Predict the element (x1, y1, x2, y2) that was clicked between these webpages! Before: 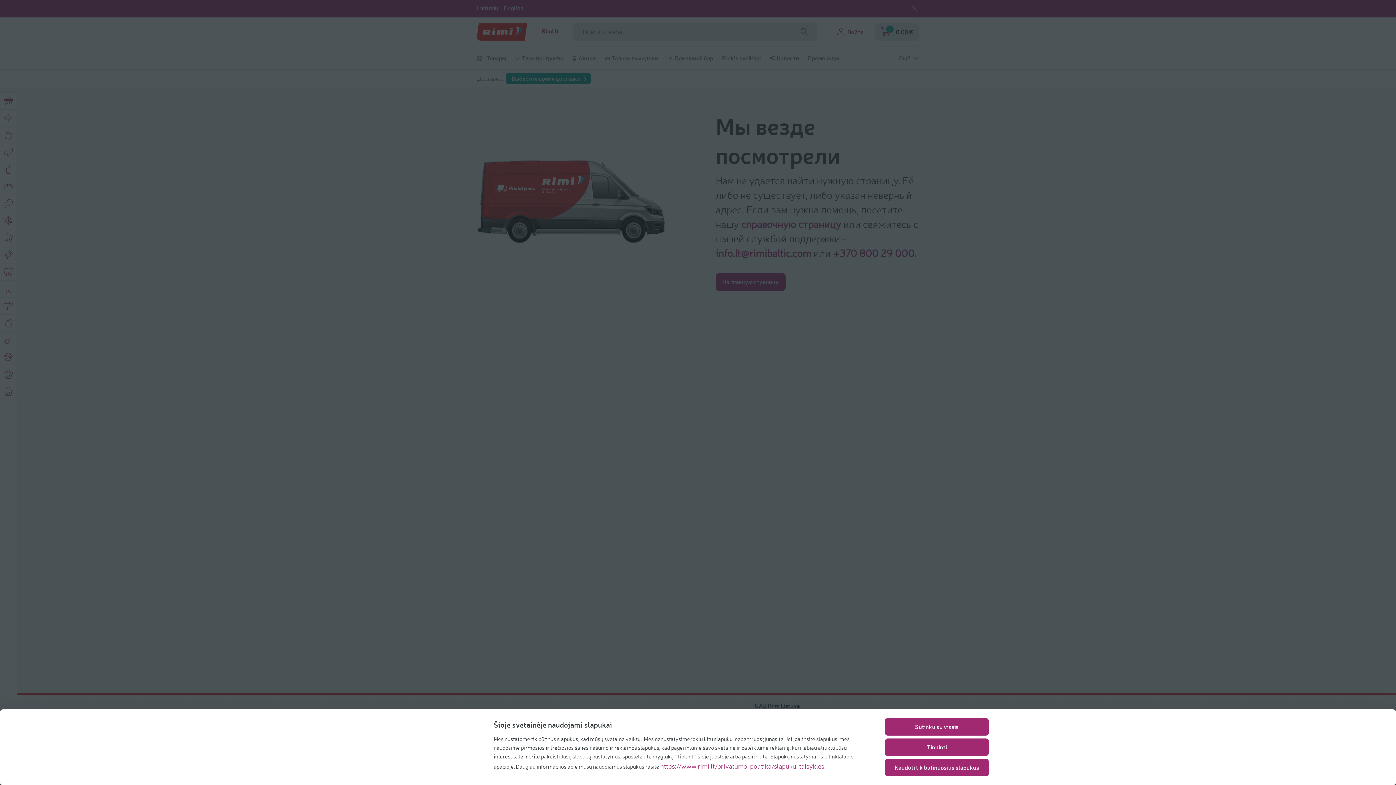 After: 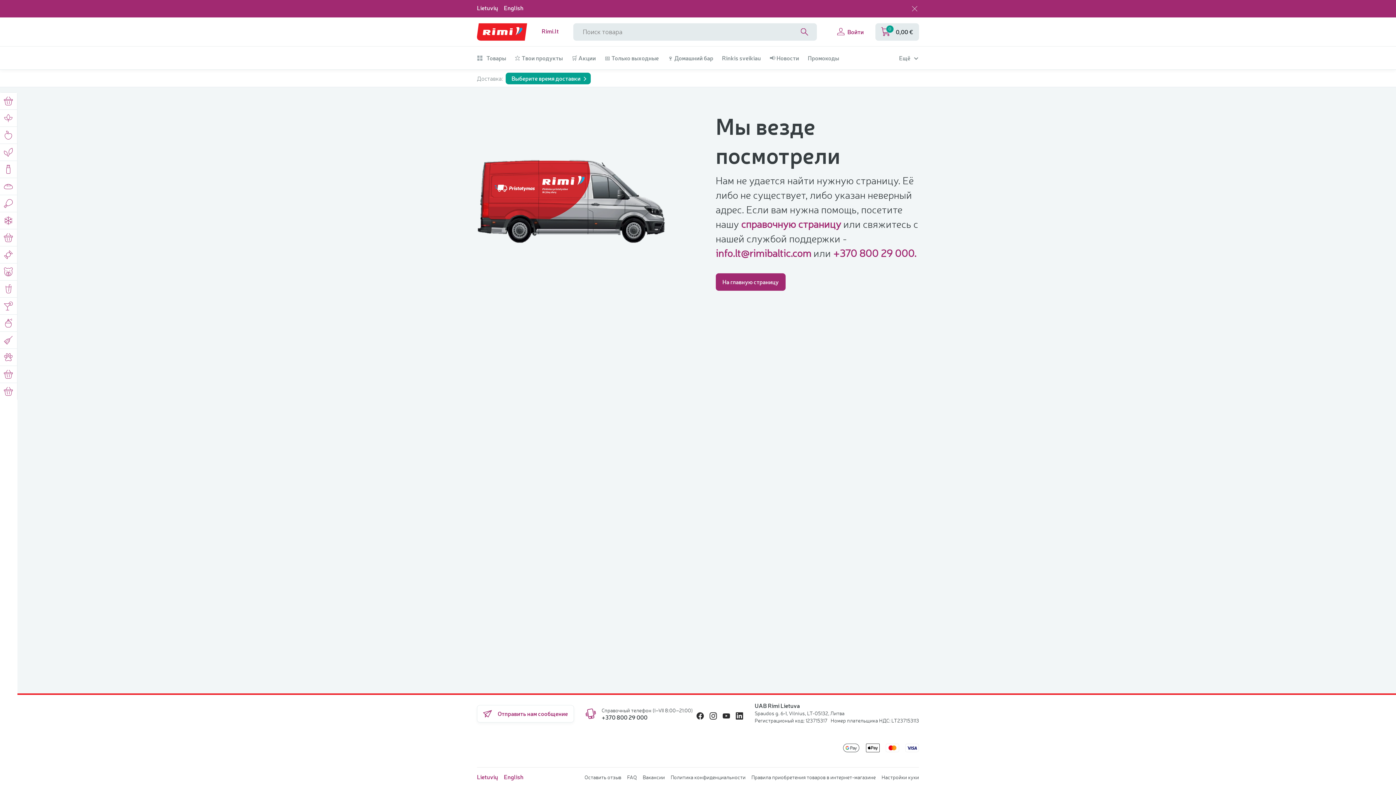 Action: label: Sutinku su visais bbox: (885, 718, 989, 736)